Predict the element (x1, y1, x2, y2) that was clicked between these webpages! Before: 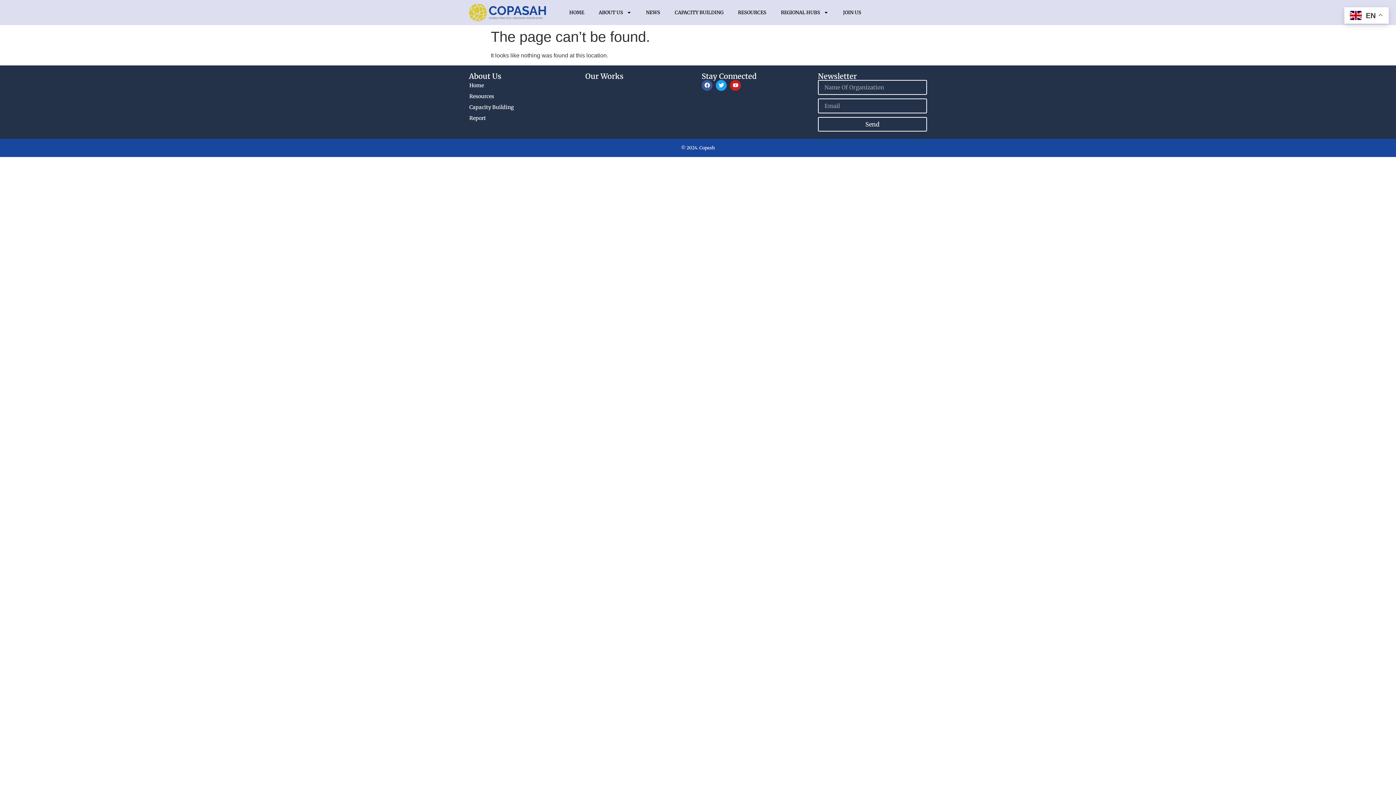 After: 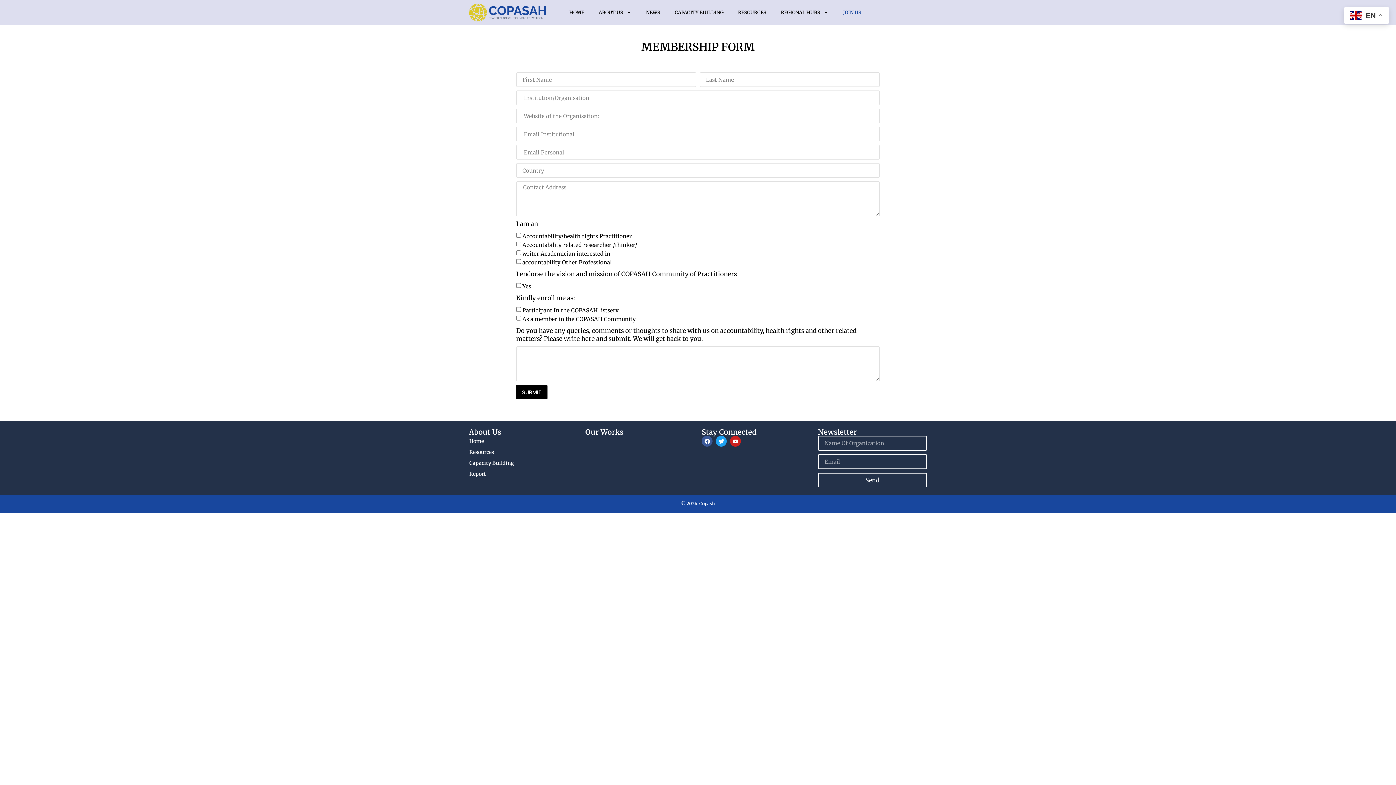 Action: label: JOIN US bbox: (836, 4, 868, 20)